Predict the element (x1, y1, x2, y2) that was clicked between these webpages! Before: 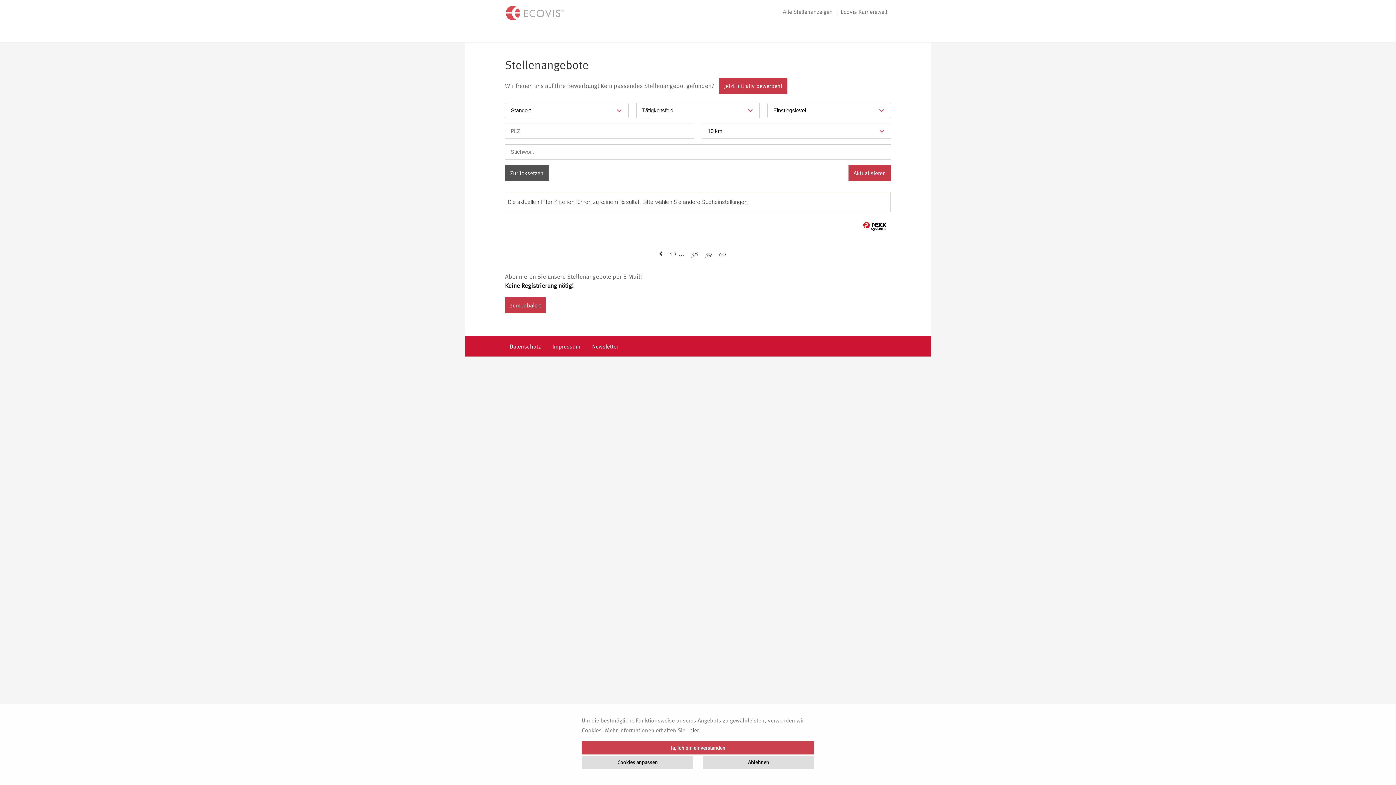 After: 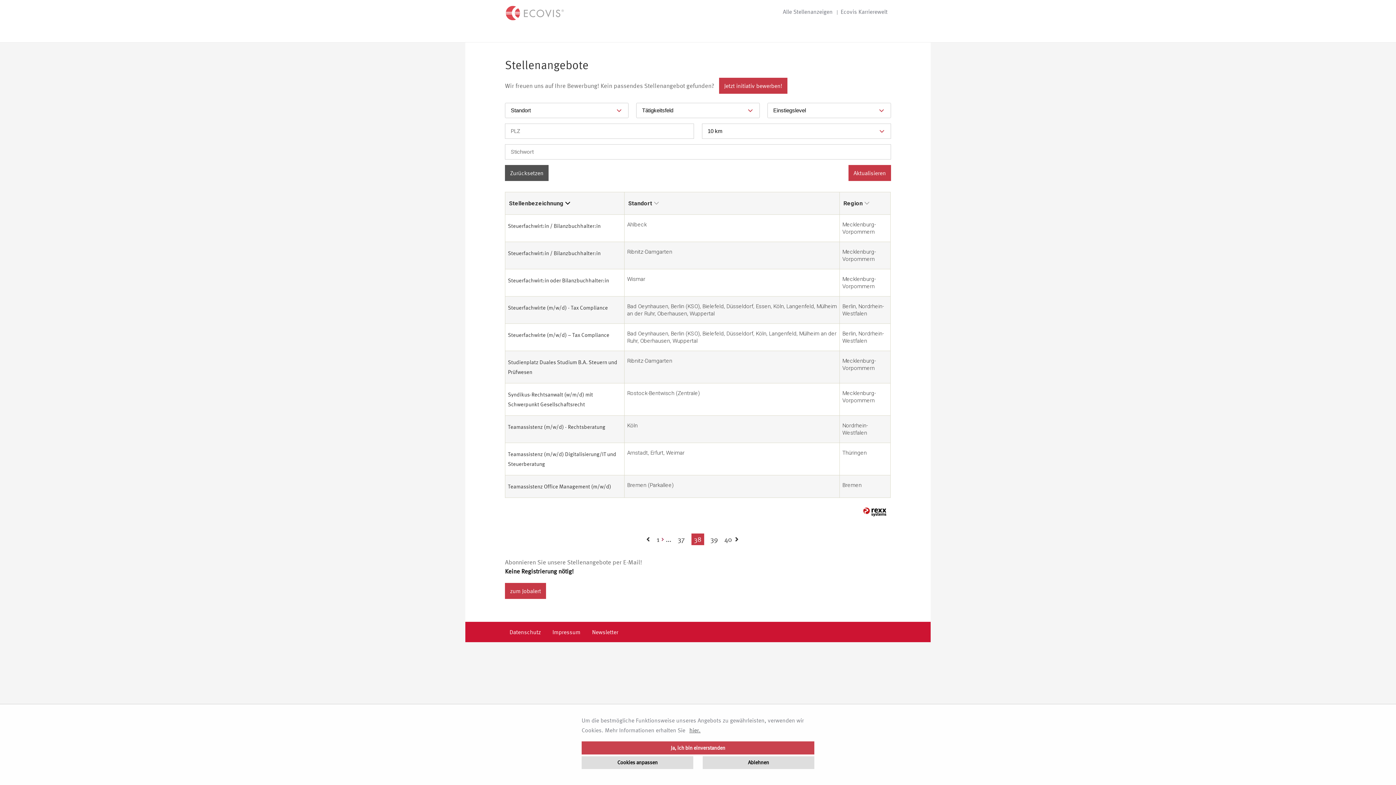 Action: bbox: (690, 249, 698, 257) label: 38